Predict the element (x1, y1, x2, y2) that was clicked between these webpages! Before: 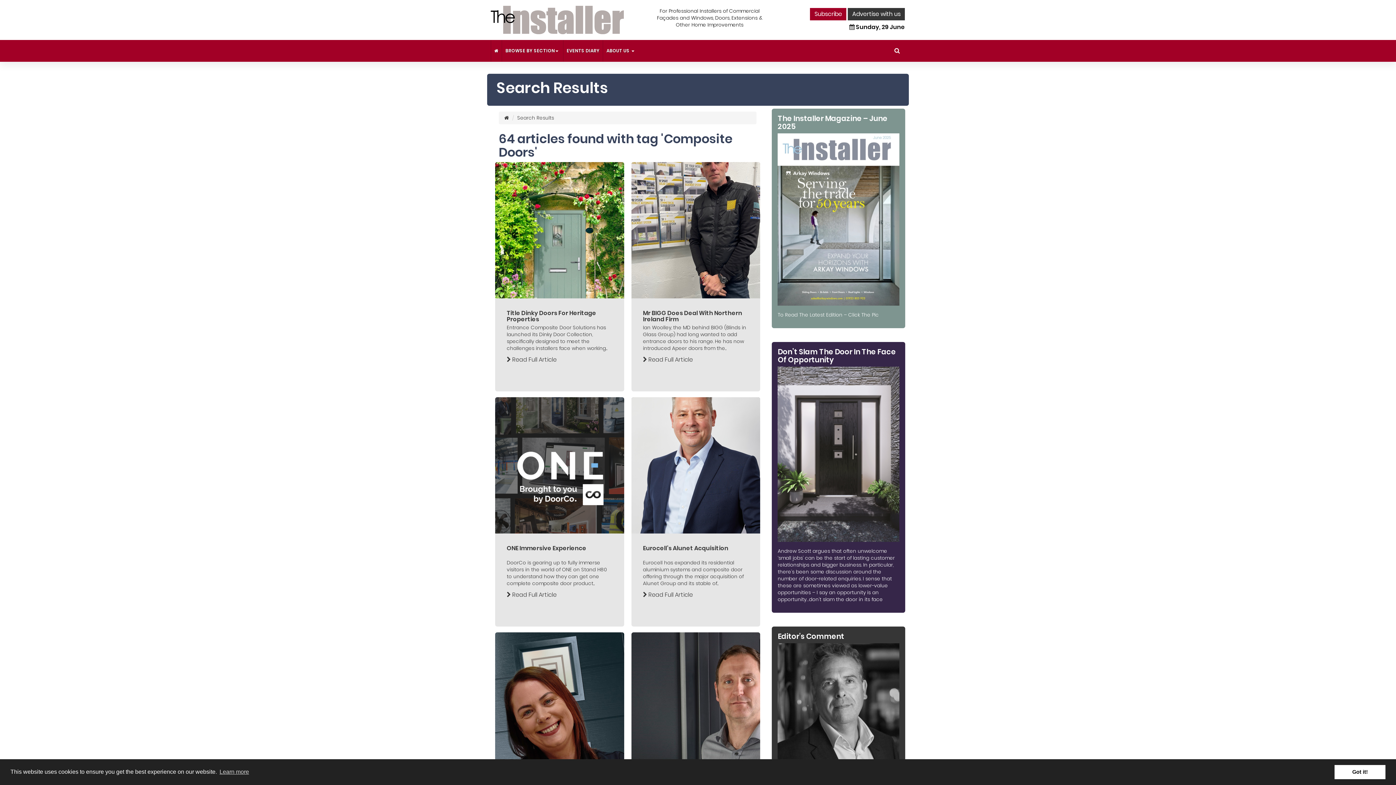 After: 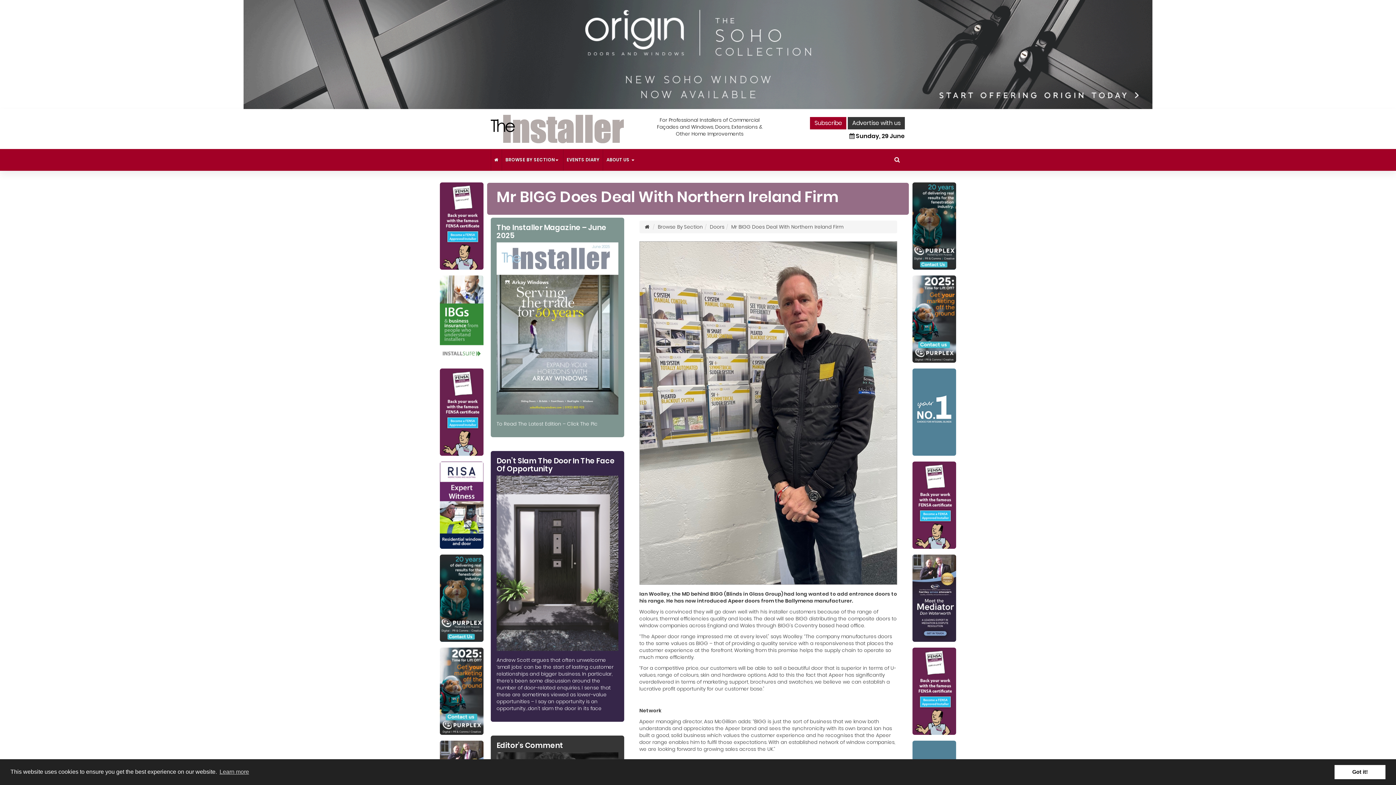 Action: bbox: (631, 162, 760, 391) label: Mr BIGG Does Deal With Northern Ireland Firm

Ian Woolley, the MD behind BIGG (Blinds in Glass Group) had long wanted to add entrance doors to his range. He has now introduced Apeer doors from the...

 Read Full Article